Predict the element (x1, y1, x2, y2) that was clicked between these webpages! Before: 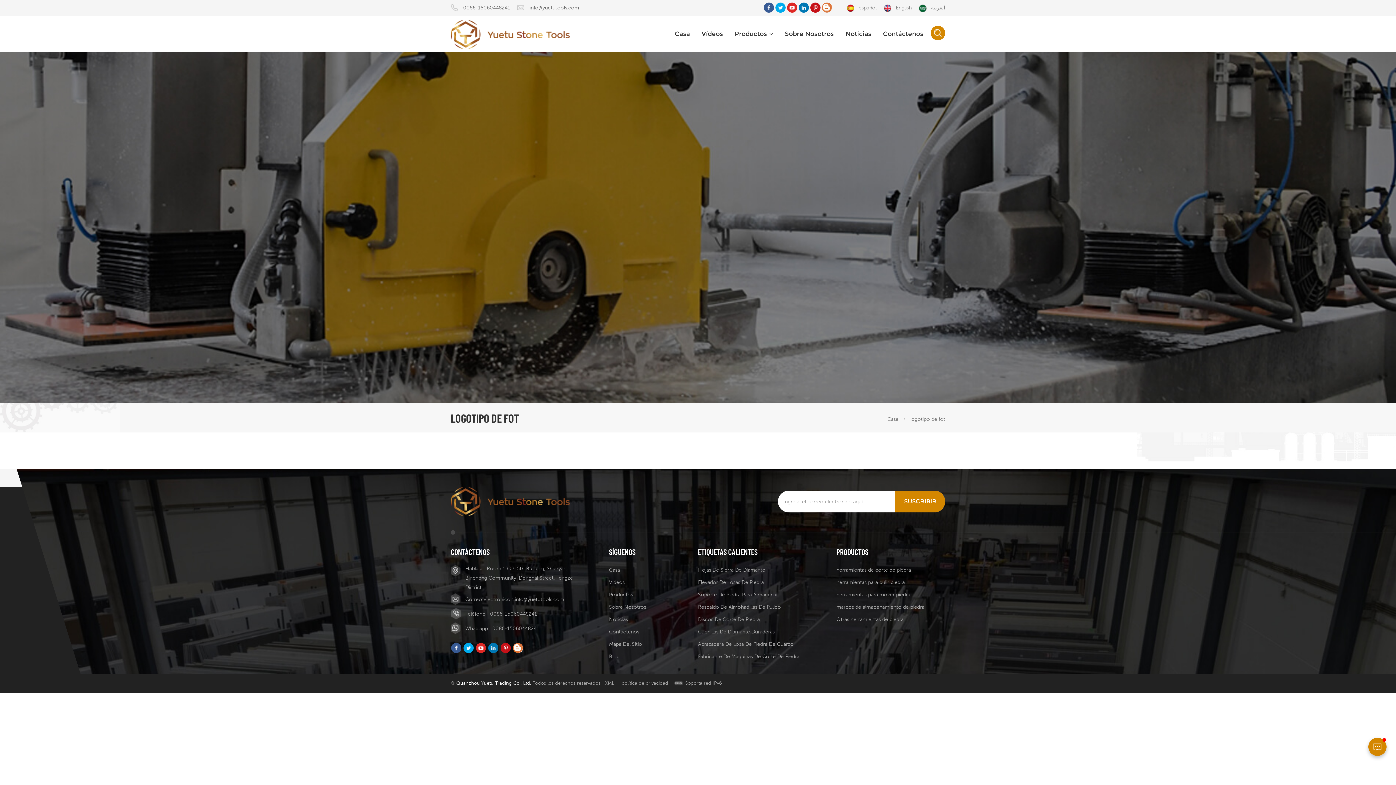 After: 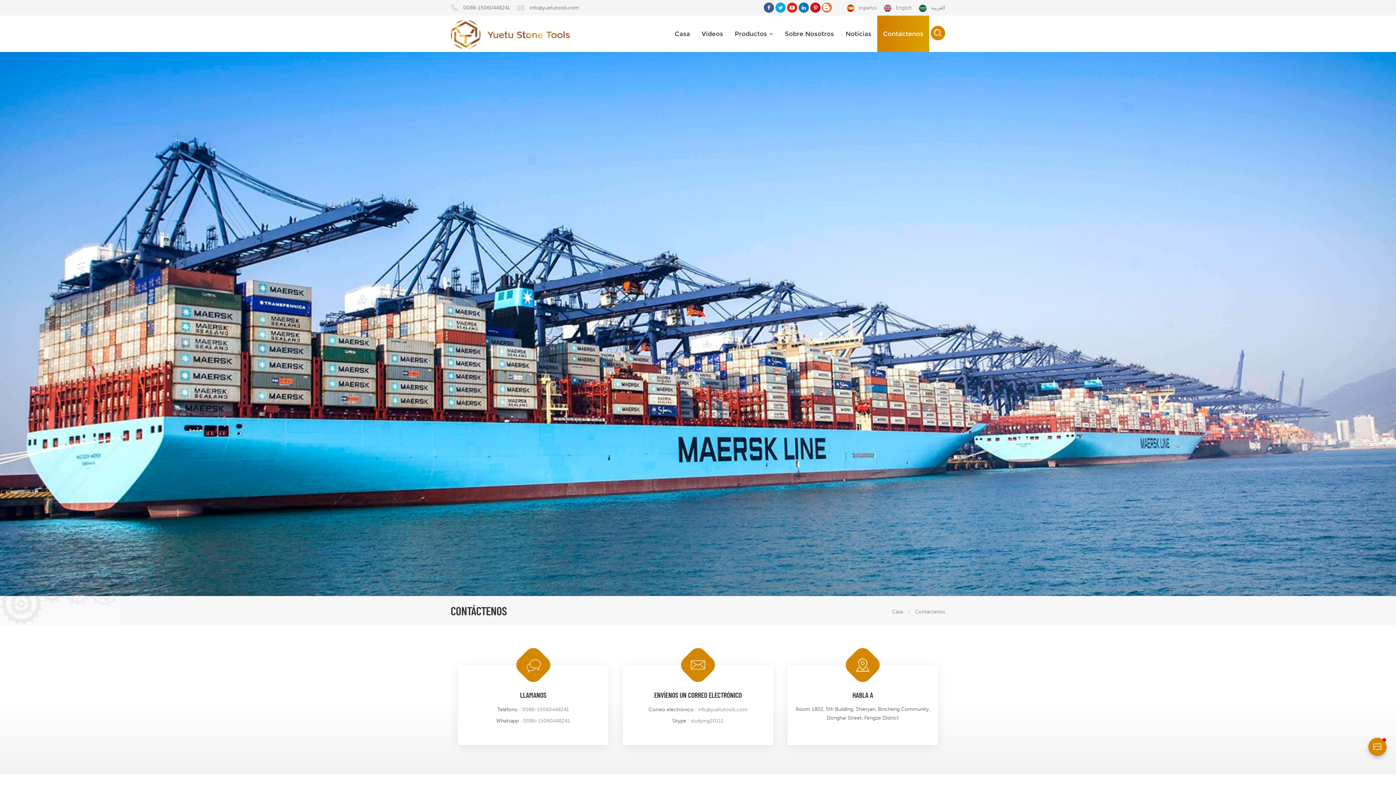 Action: bbox: (609, 625, 639, 638) label: Contáctenos